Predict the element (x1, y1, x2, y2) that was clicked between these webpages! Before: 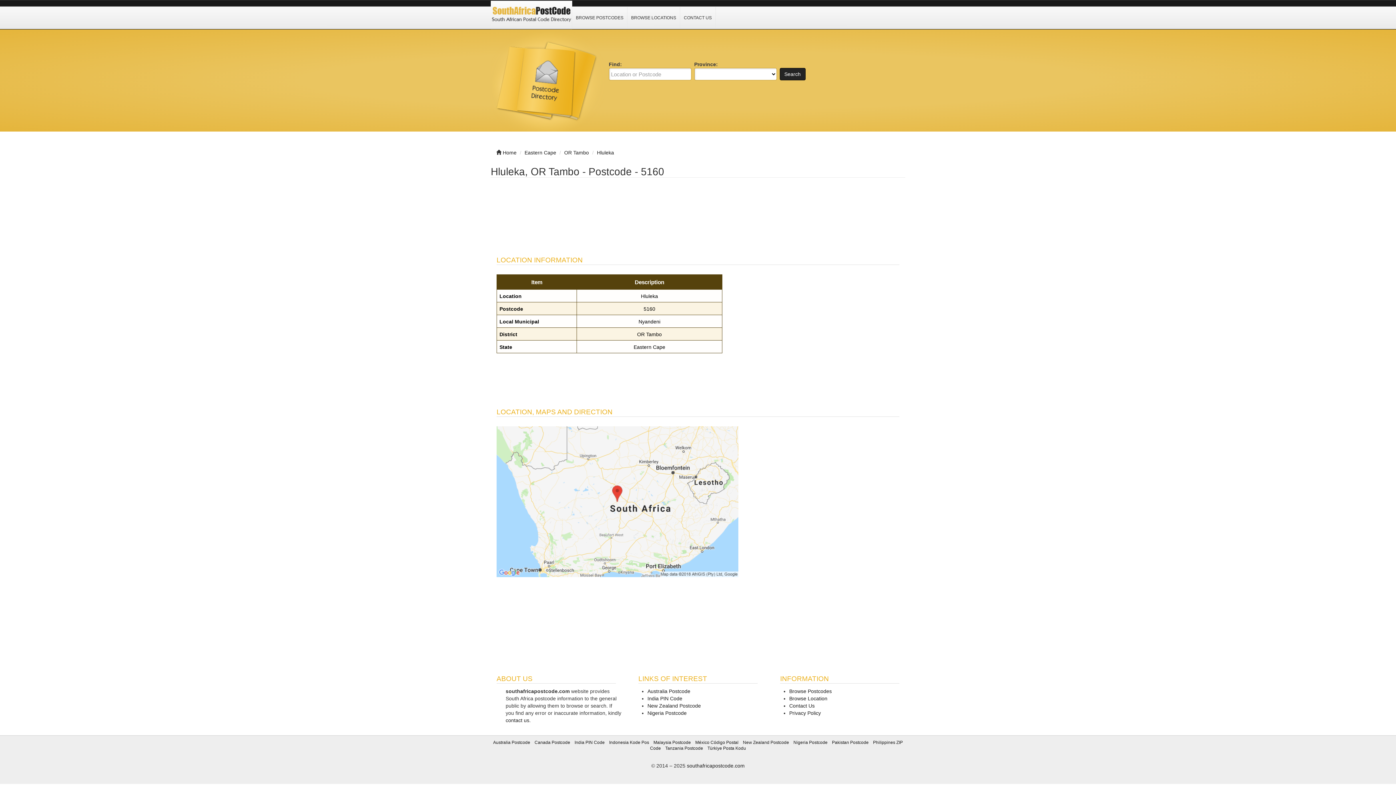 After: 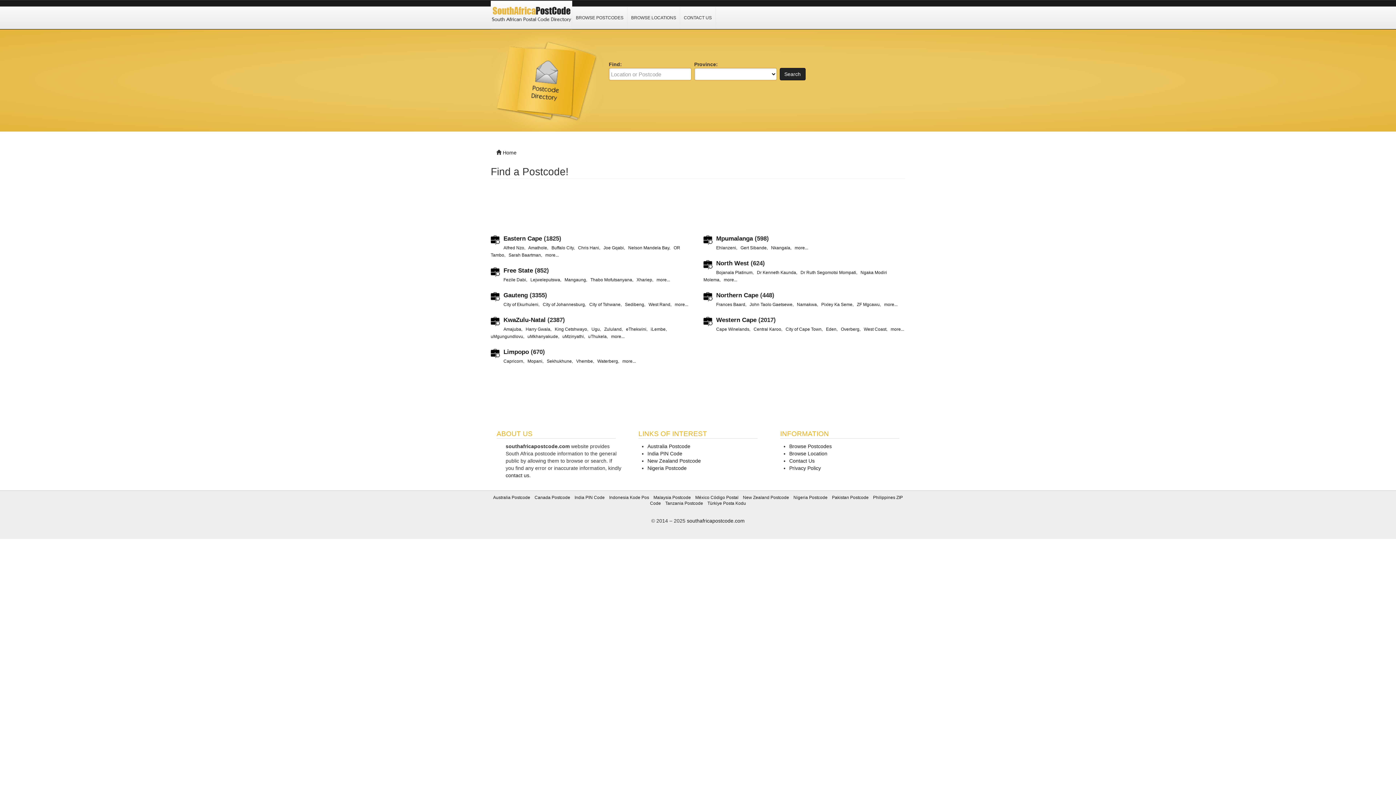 Action: label: Home bbox: (502, 149, 516, 155)